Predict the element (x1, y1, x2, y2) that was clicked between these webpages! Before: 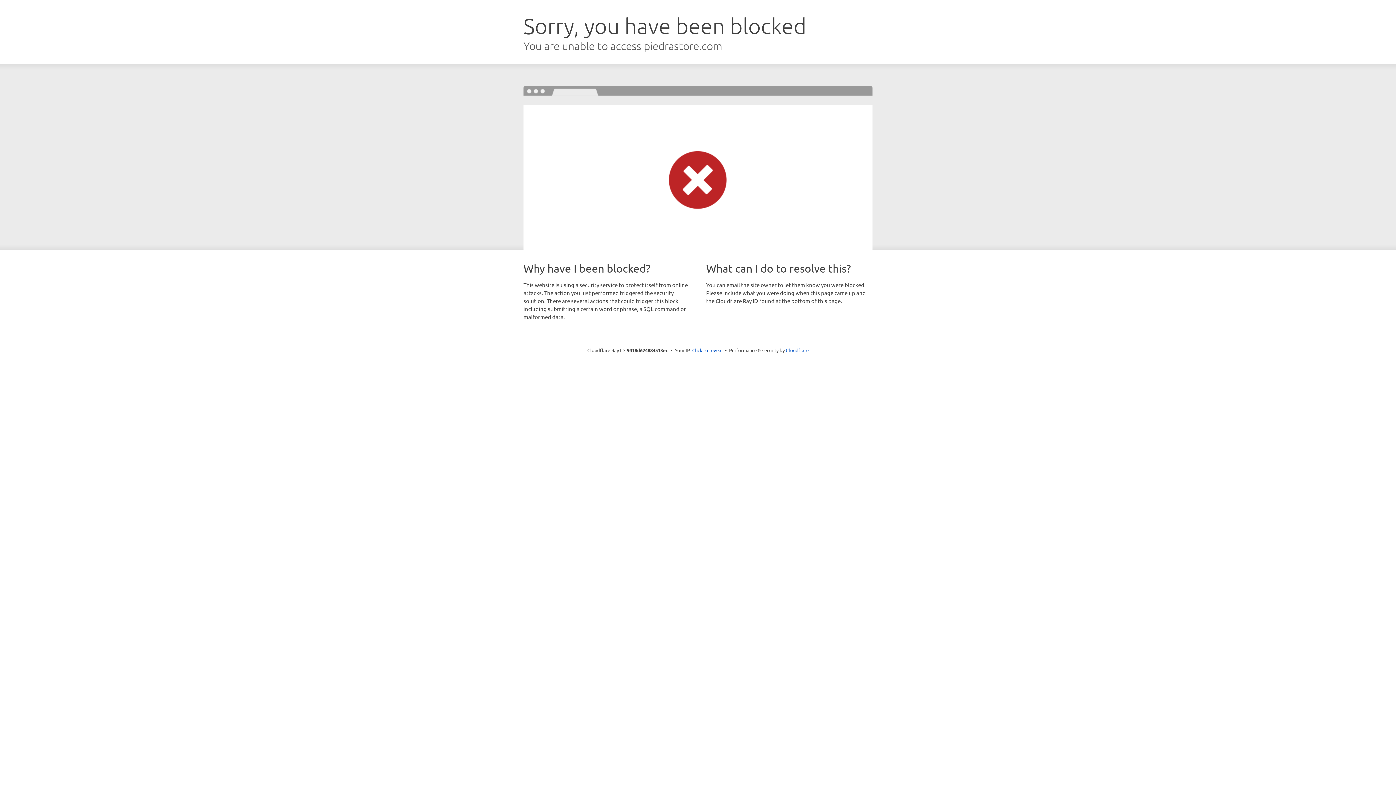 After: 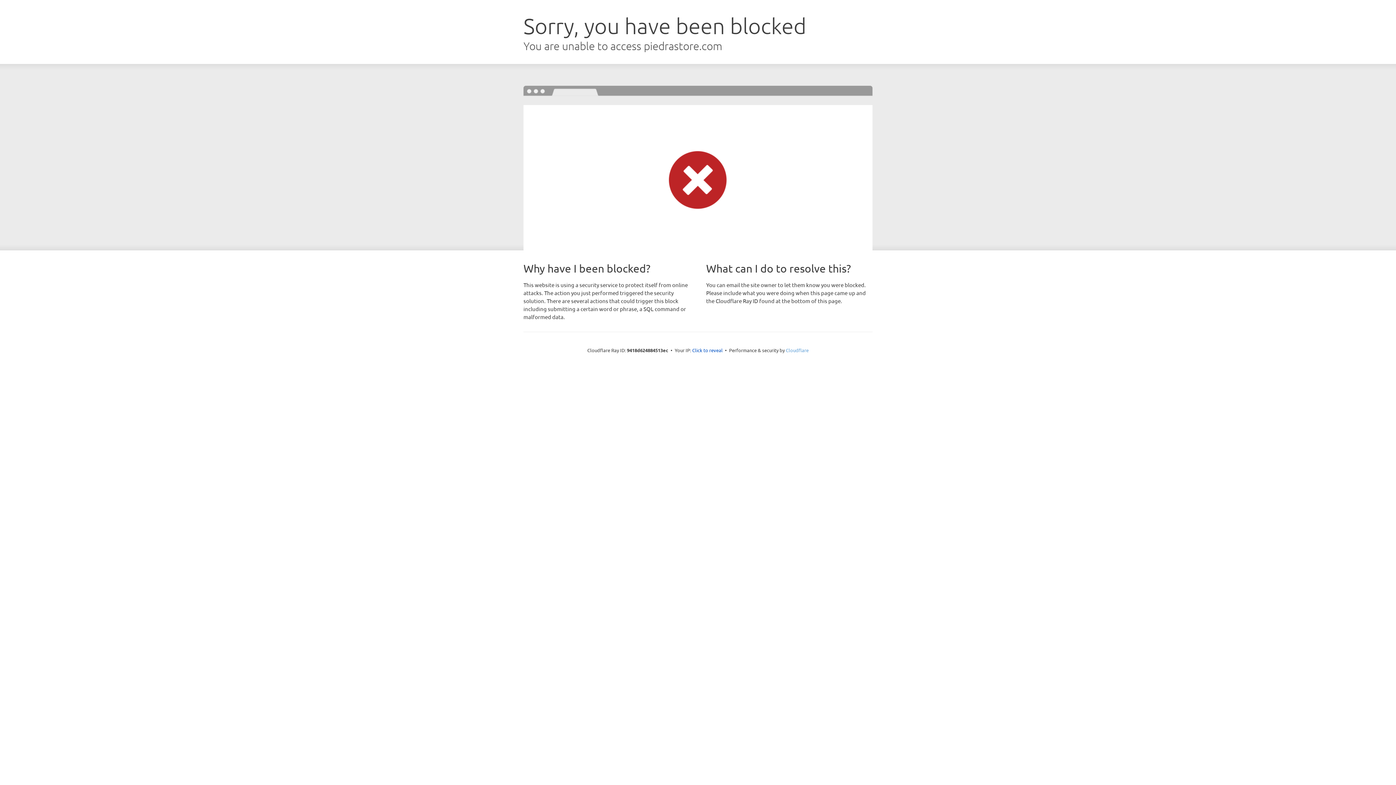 Action: label: Cloudflare bbox: (786, 347, 808, 353)